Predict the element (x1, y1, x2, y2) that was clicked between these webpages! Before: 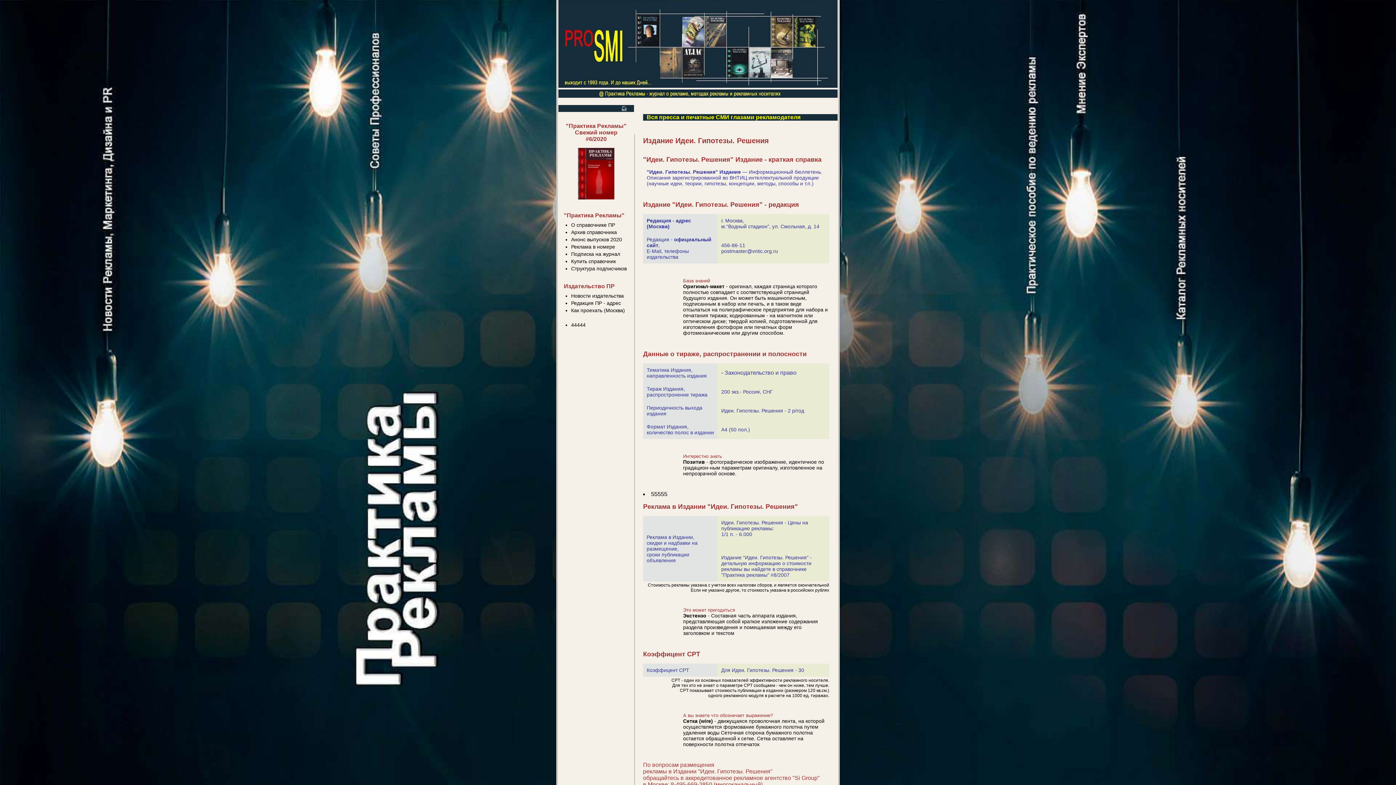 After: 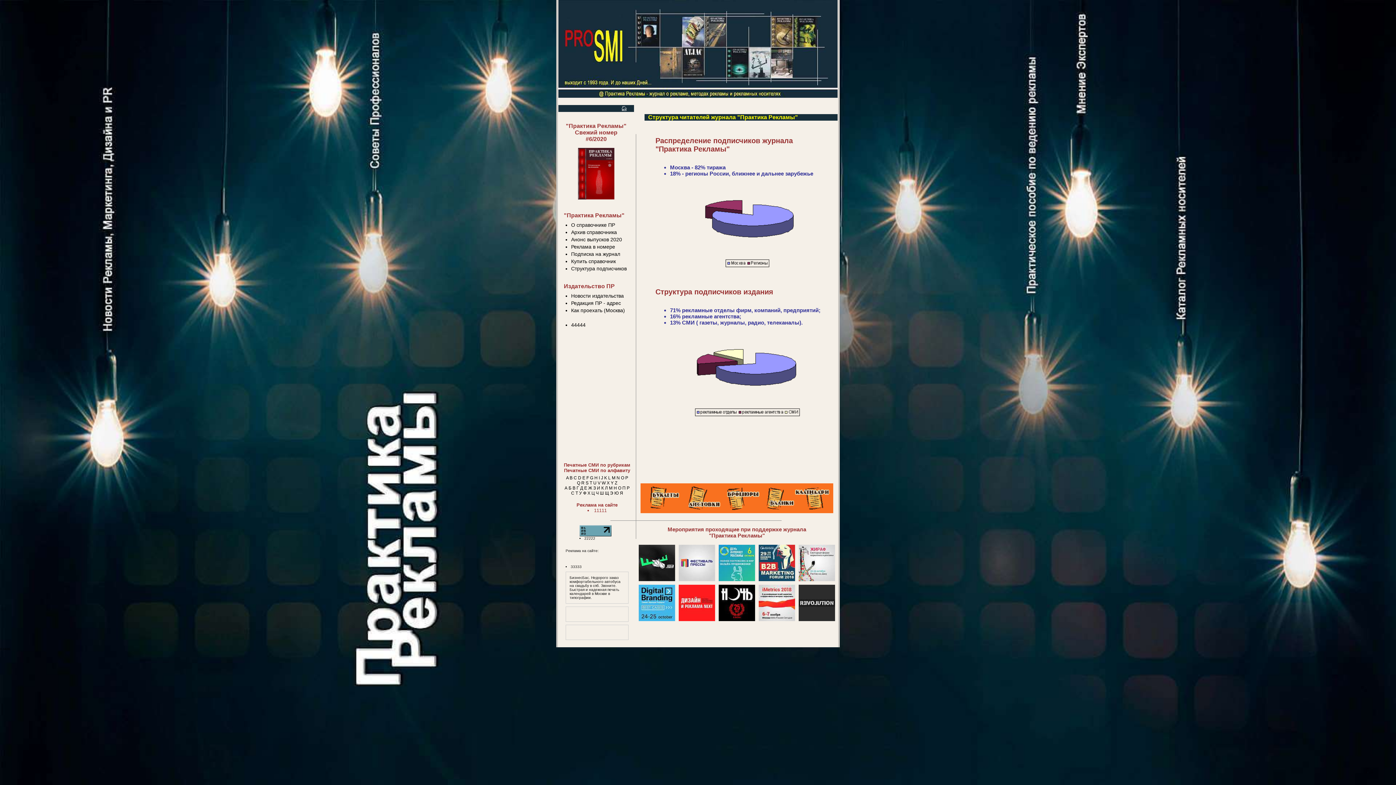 Action: bbox: (571, 265, 626, 271) label: Структура подписчиков